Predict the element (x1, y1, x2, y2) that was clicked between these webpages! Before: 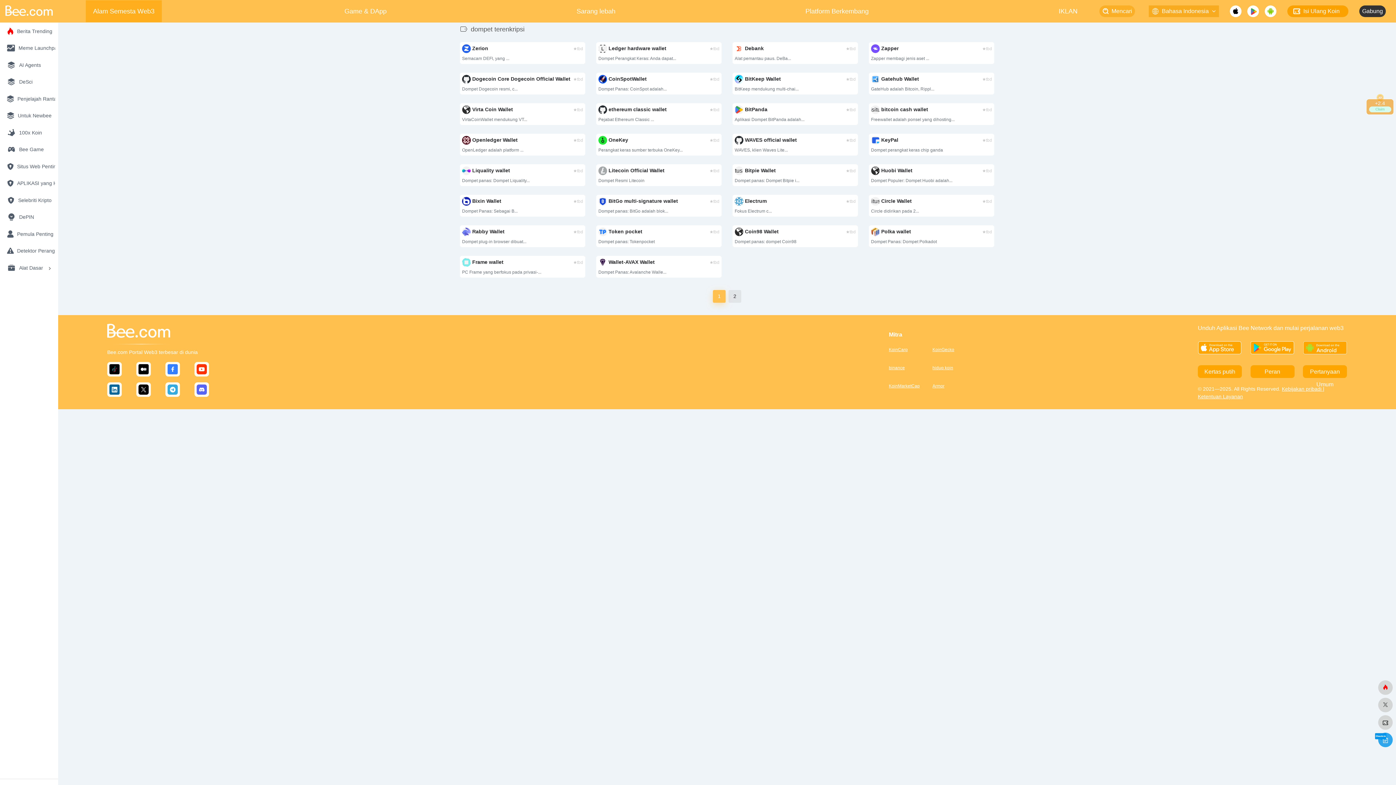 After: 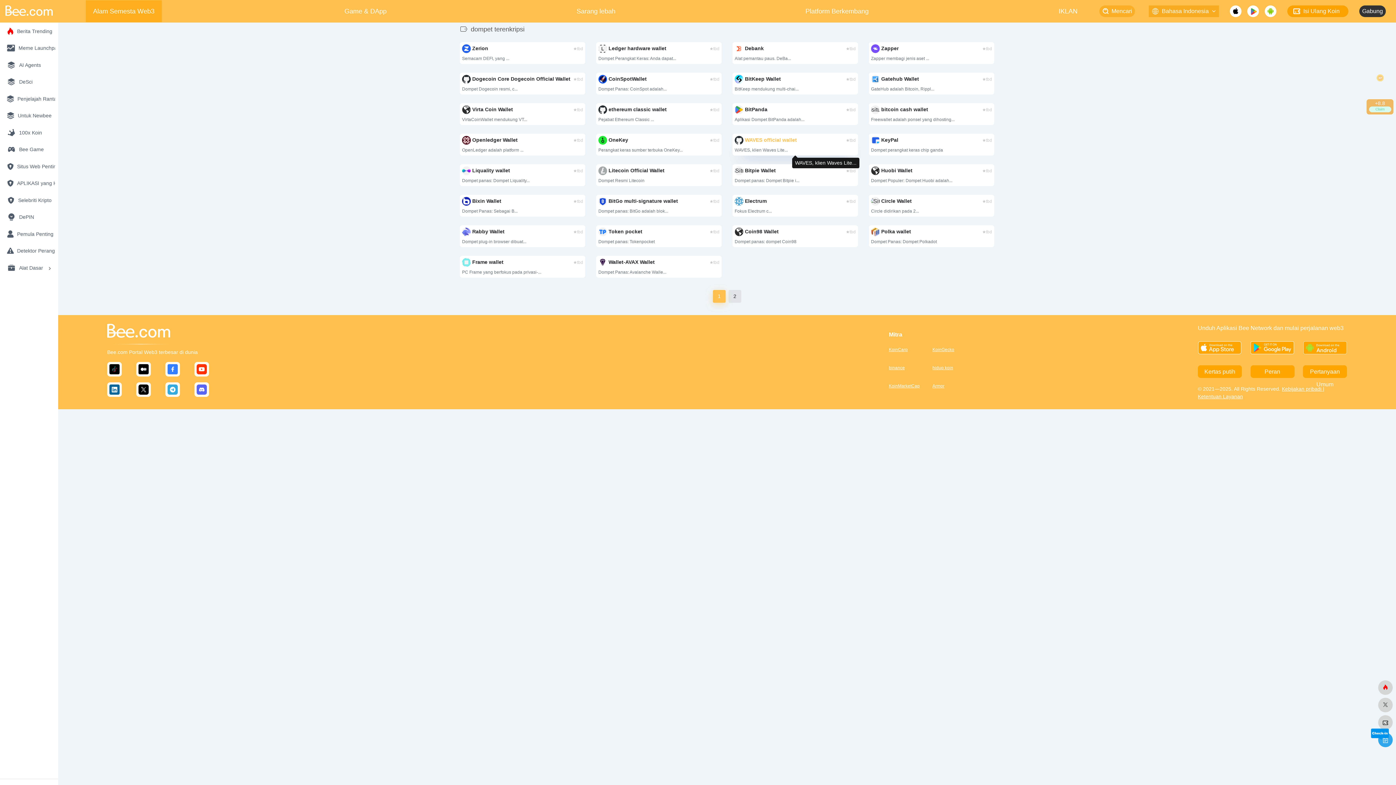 Action: bbox: (732, 133, 858, 155) label: WAVES official wallet
tbd

WAVES, klien Waves Lite...